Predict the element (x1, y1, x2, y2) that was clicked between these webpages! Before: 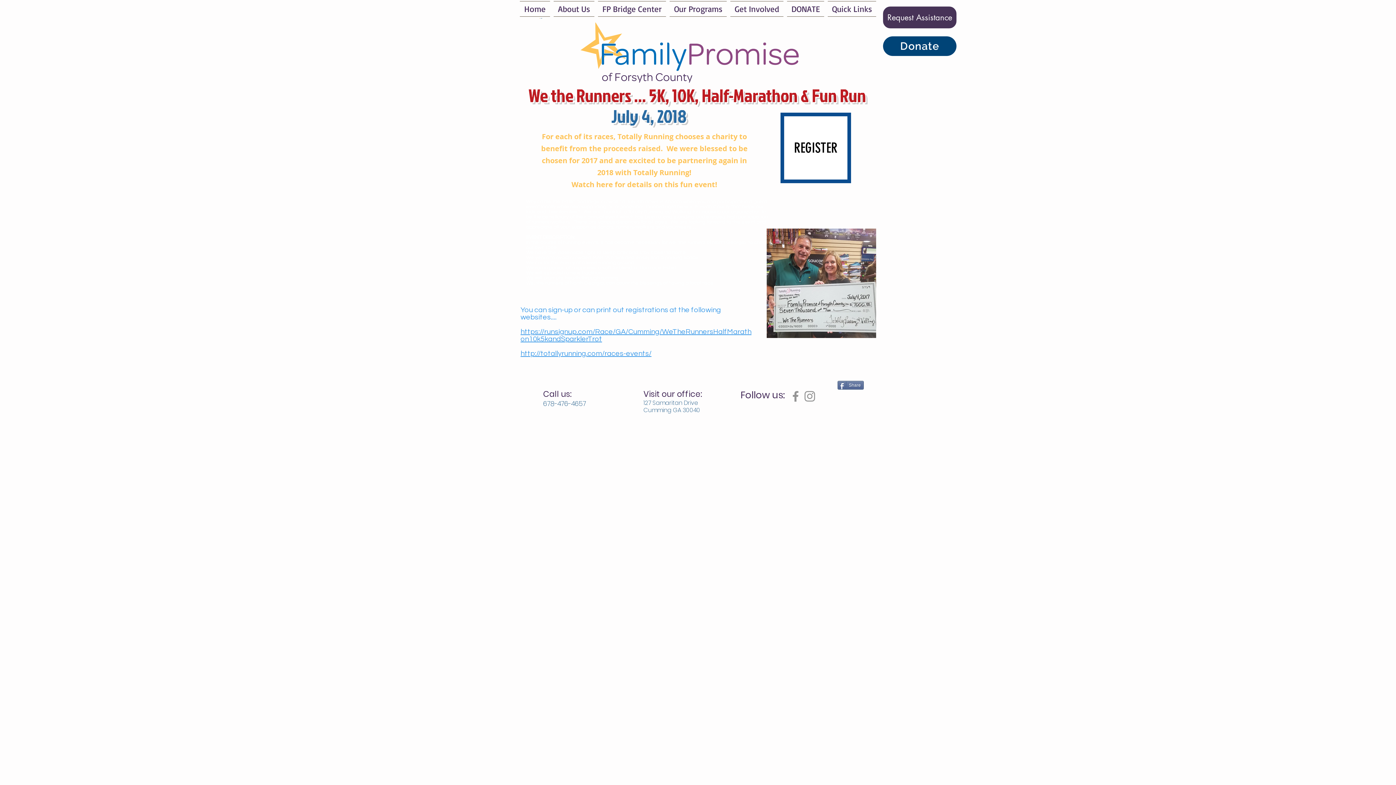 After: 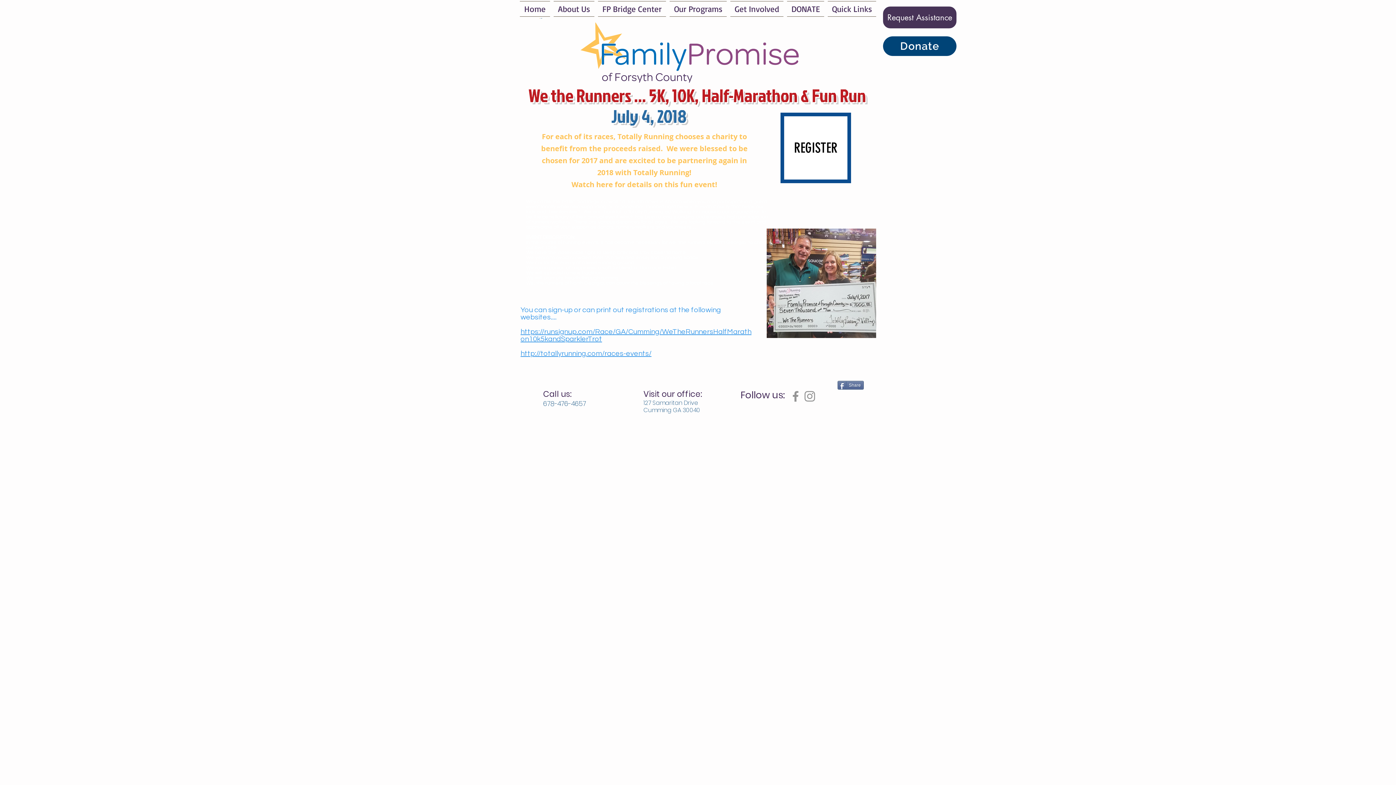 Action: bbox: (802, 389, 817, 403) label: Instagram